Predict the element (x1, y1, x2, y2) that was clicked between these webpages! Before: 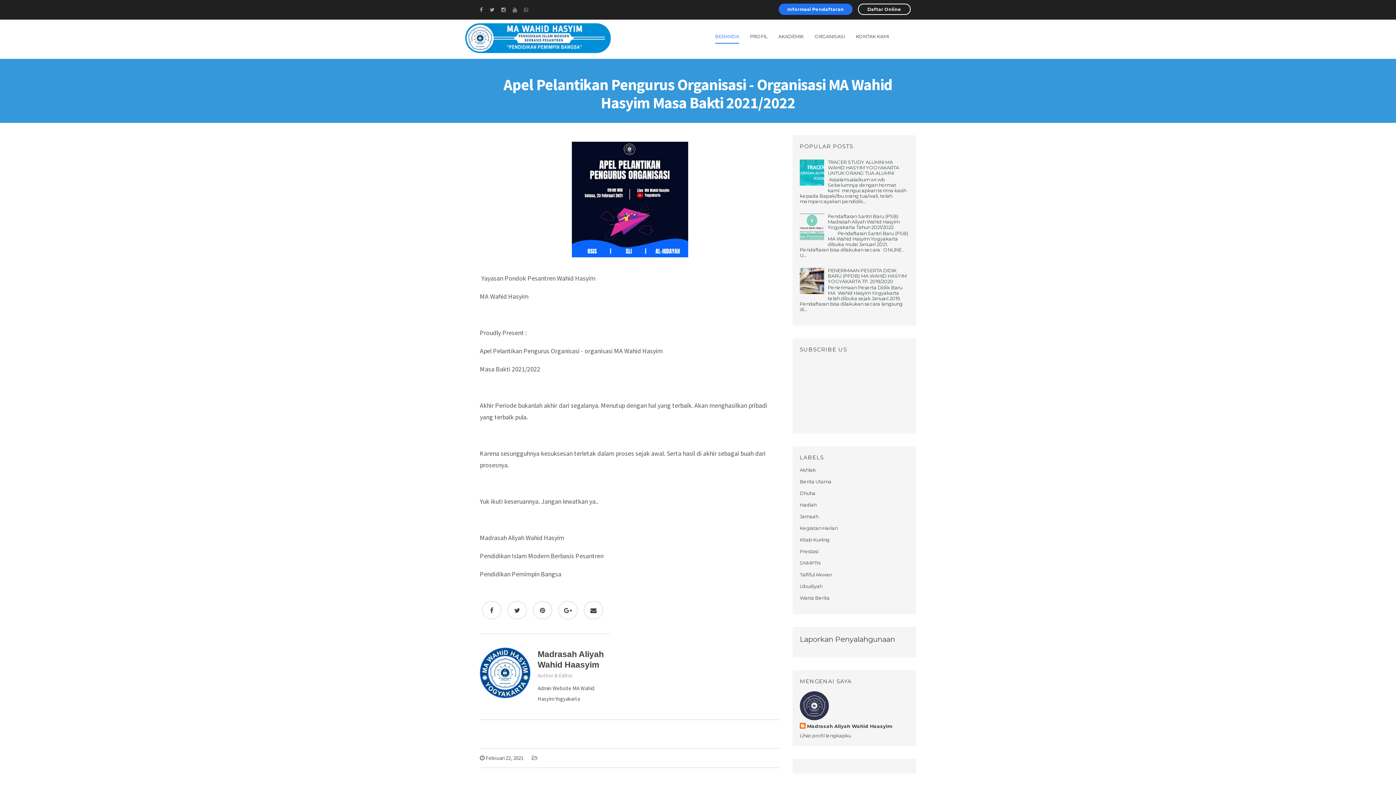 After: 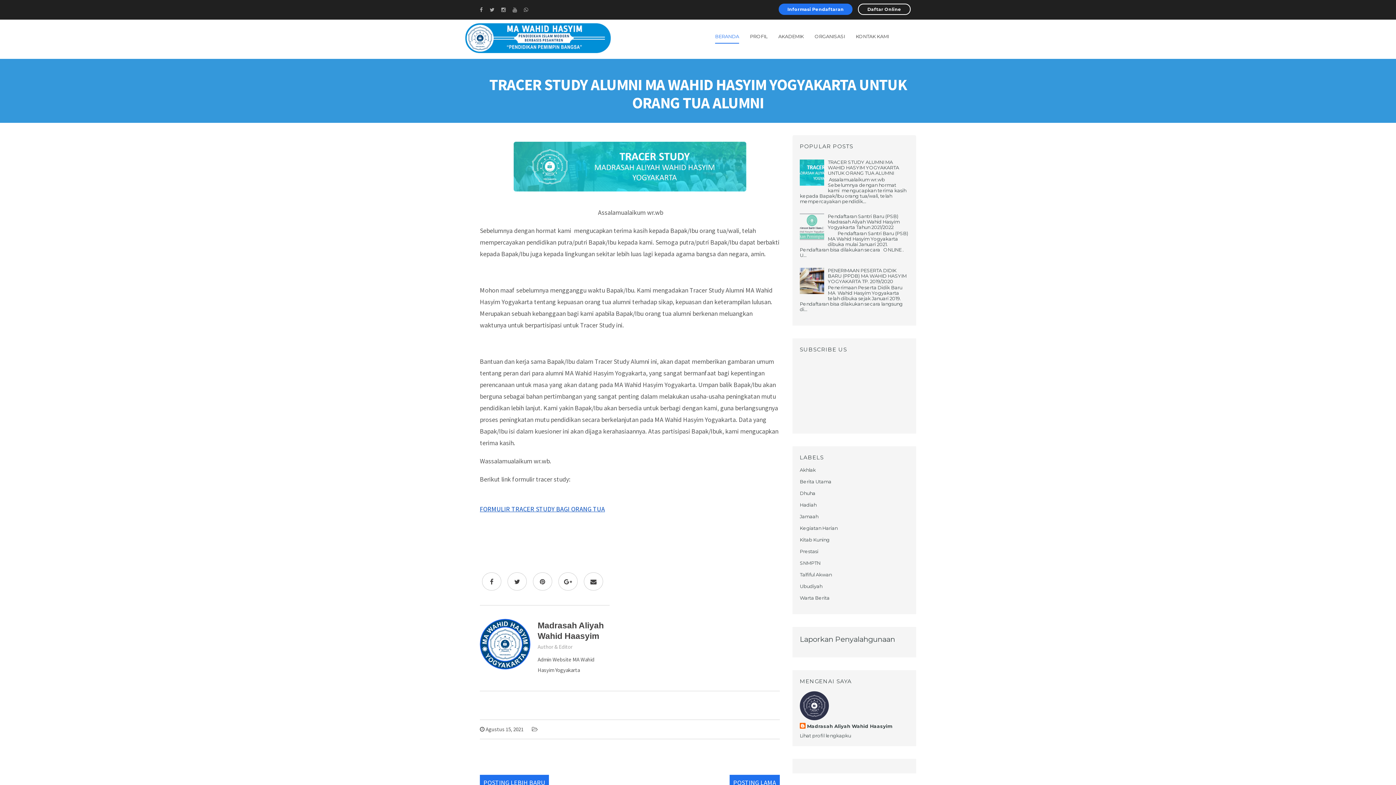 Action: label: TRACER STUDY ALUMNI MA WAHID HASYIM YOGYAKARTA UNTUK ORANG TUA ALUMNI bbox: (828, 159, 899, 176)